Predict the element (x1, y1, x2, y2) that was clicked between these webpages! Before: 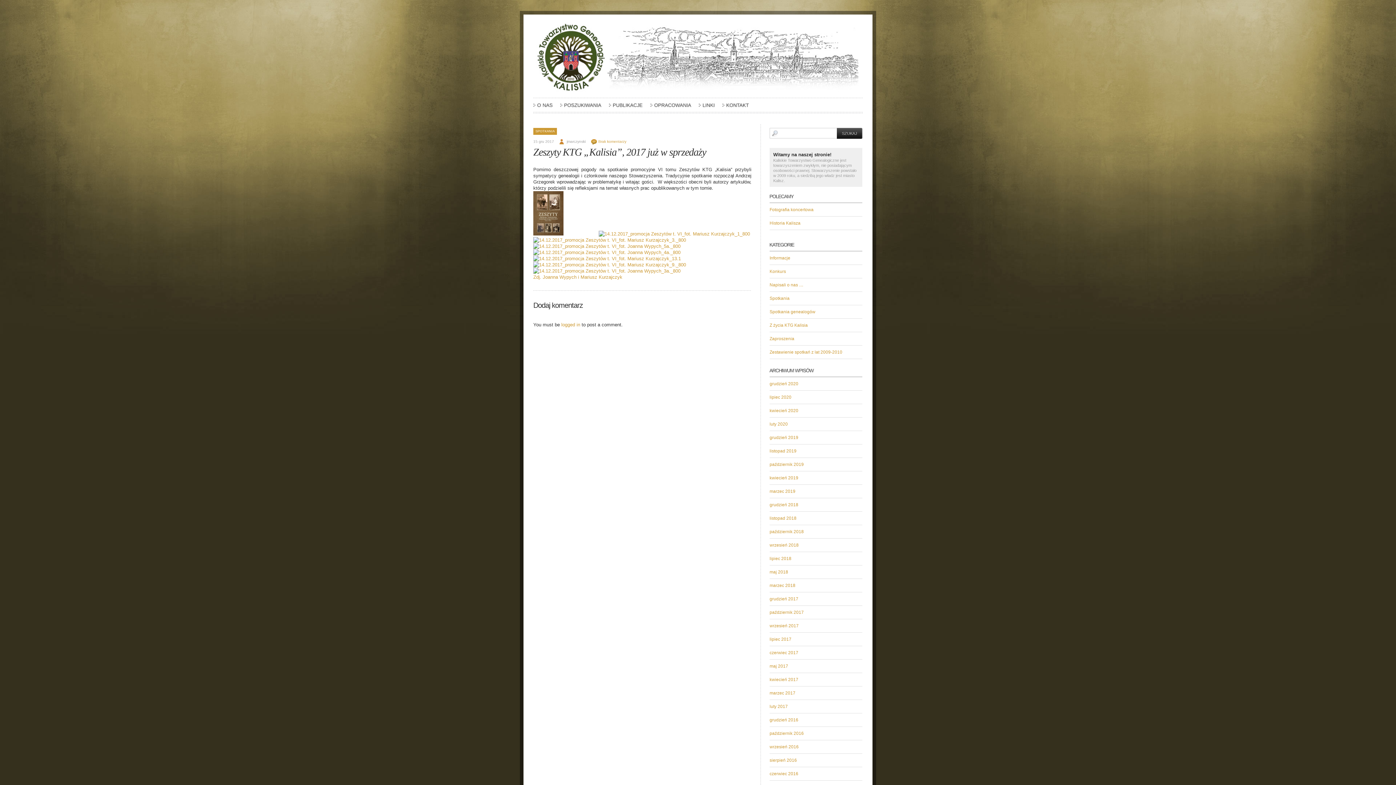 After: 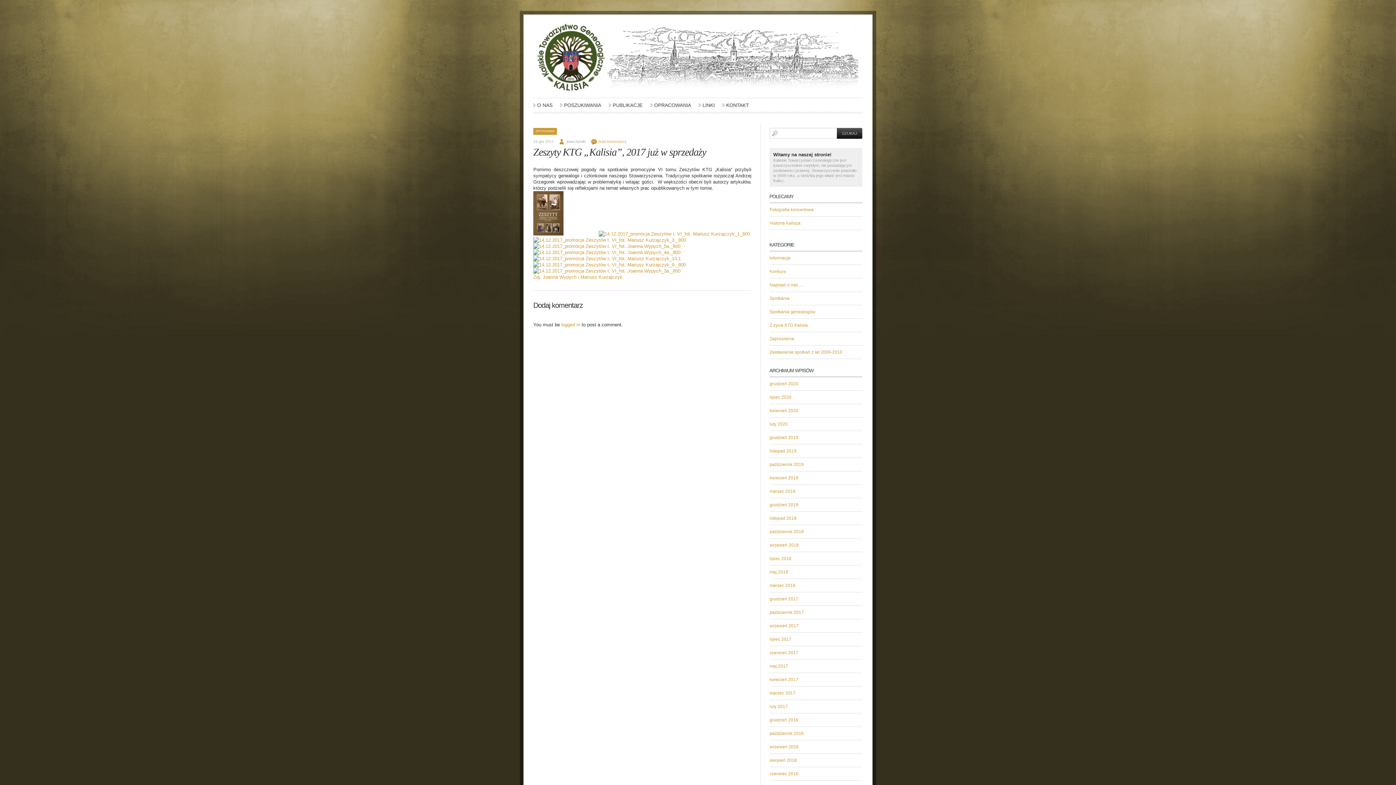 Action: bbox: (533, 146, 706, 157) label: Zeszyty KTG „Kalisia”, 2017 już w sprzedaży